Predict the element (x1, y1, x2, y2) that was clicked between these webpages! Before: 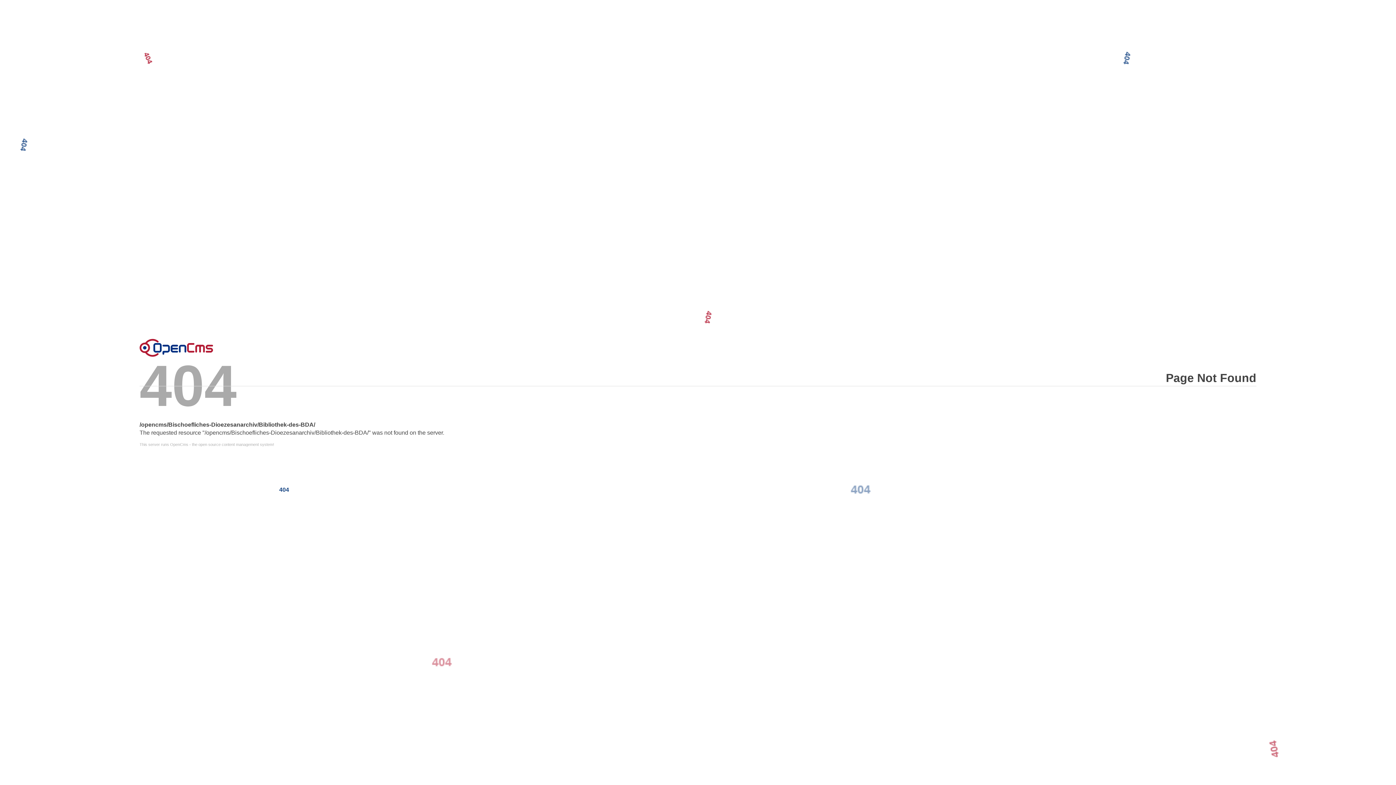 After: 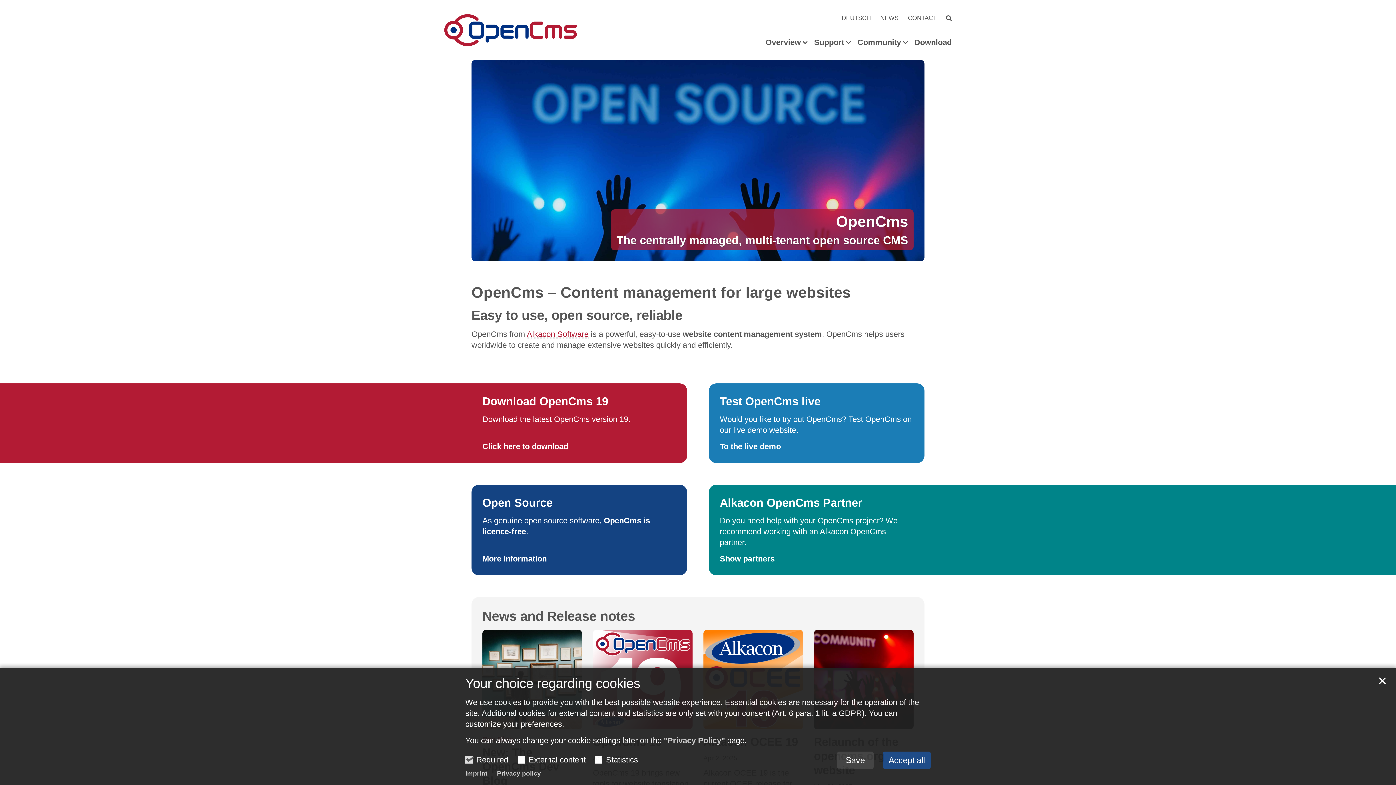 Action: bbox: (139, 338, 213, 356) label: Error